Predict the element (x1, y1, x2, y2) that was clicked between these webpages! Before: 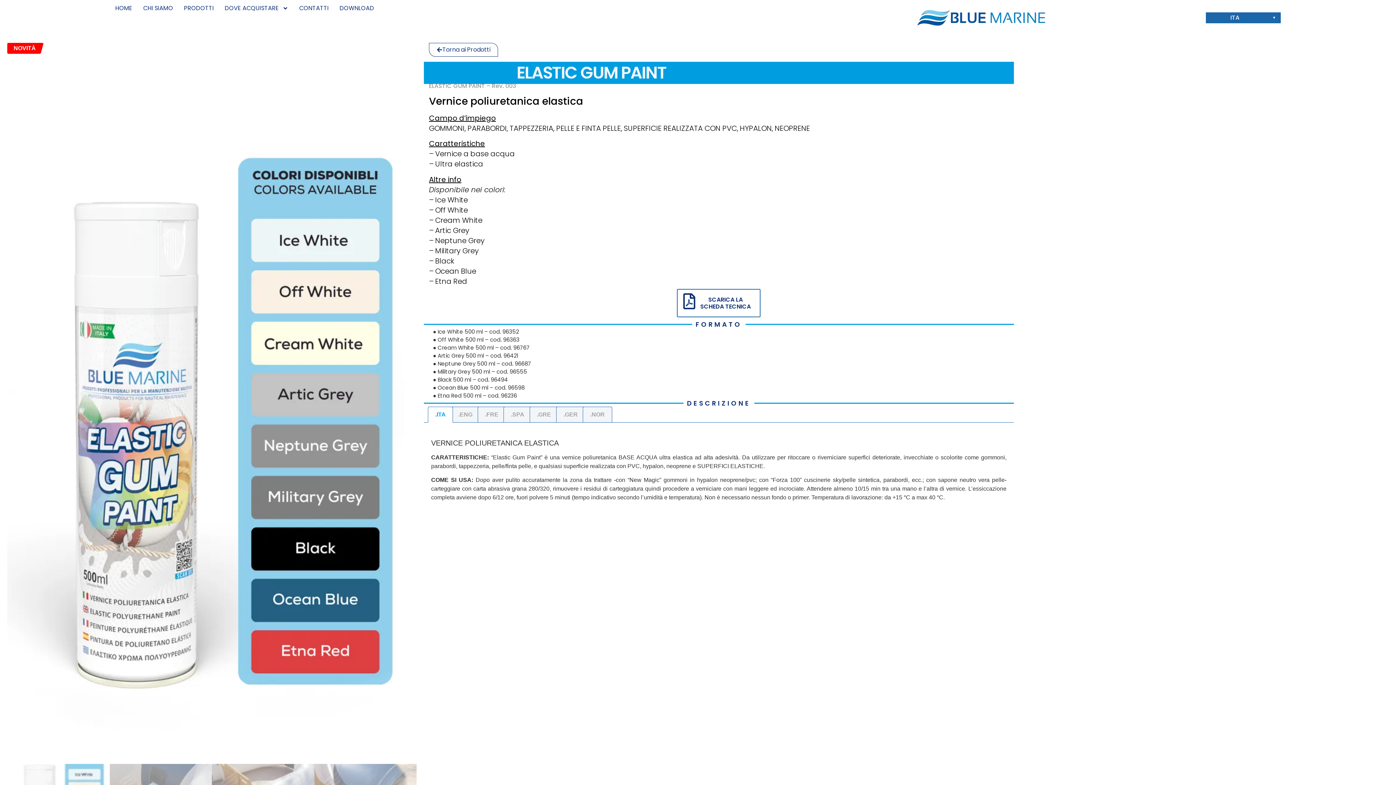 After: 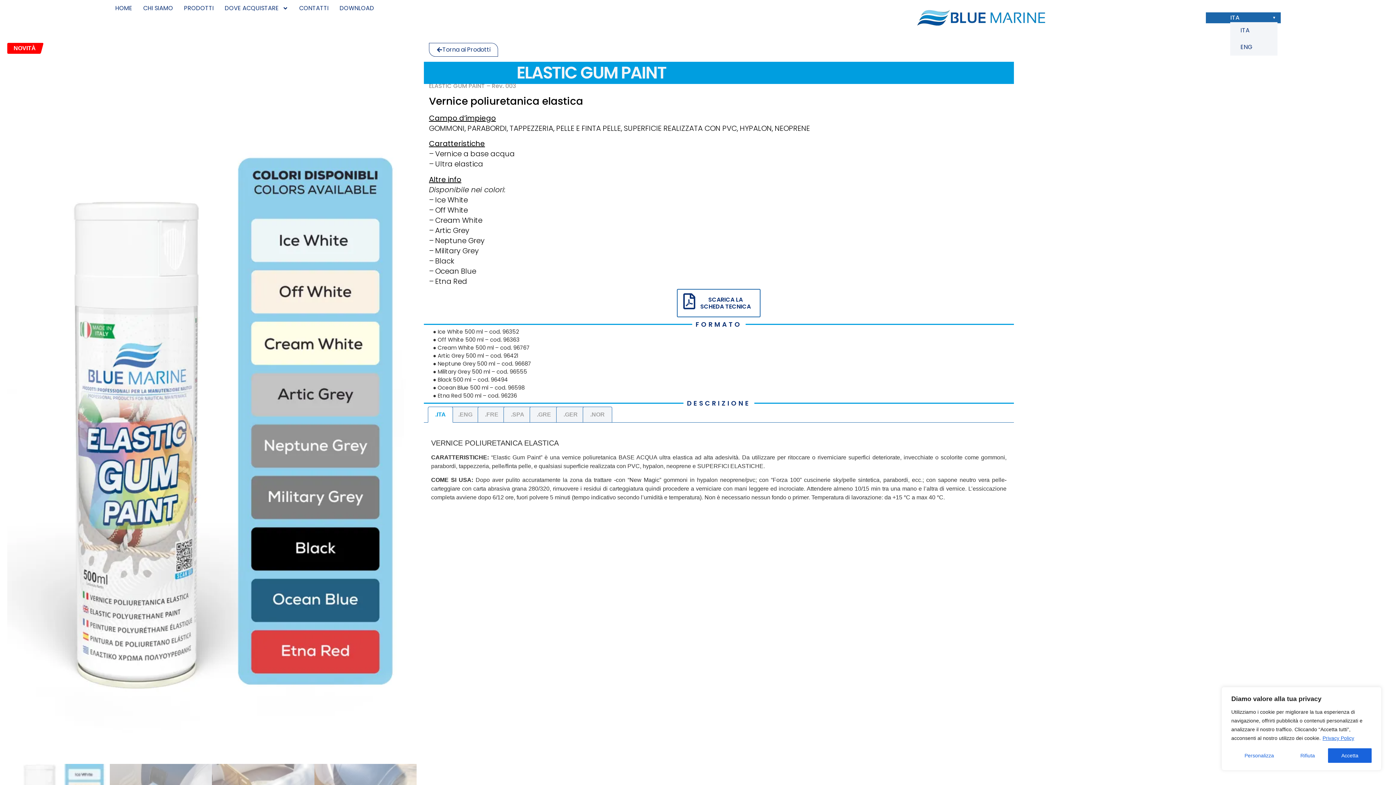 Action: label: ITA bbox: (1230, 13, 1243, 22)